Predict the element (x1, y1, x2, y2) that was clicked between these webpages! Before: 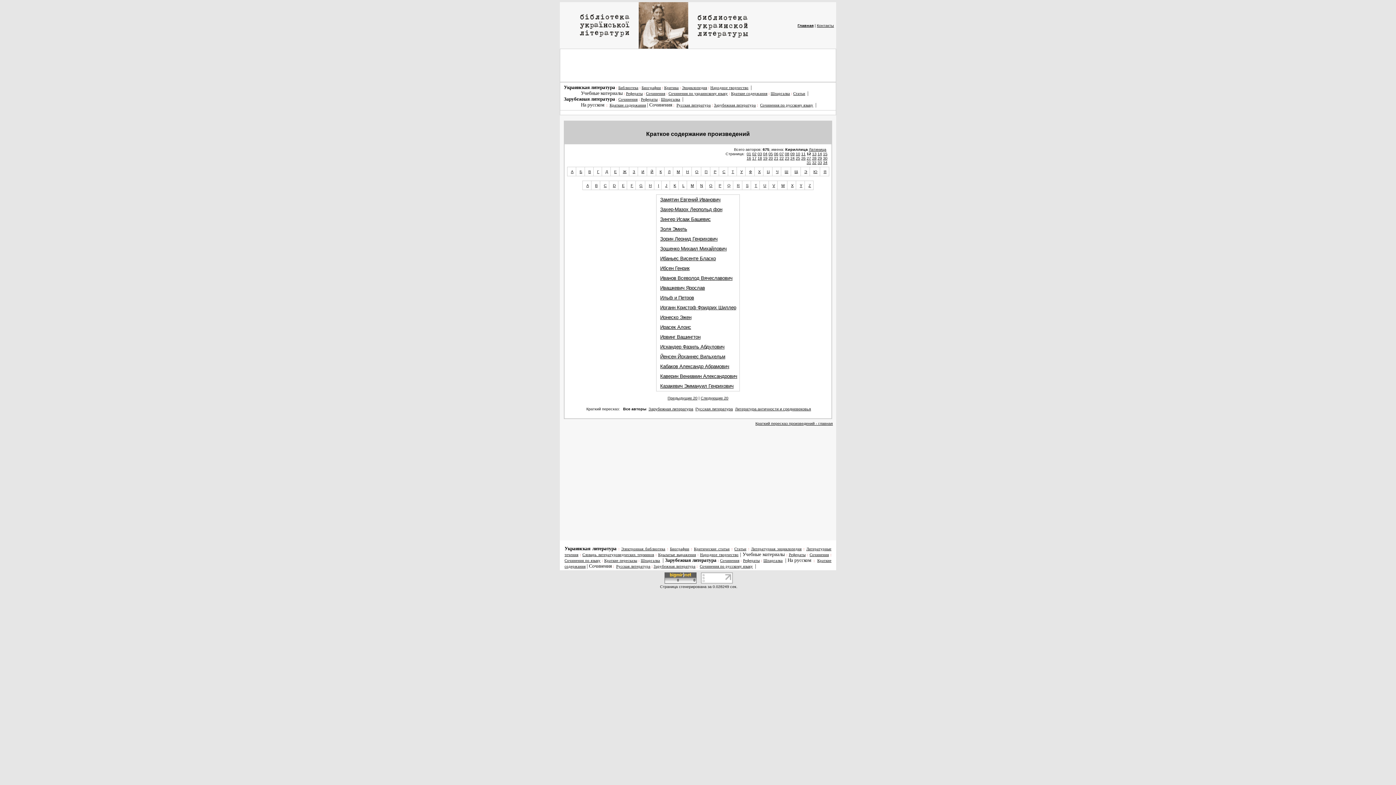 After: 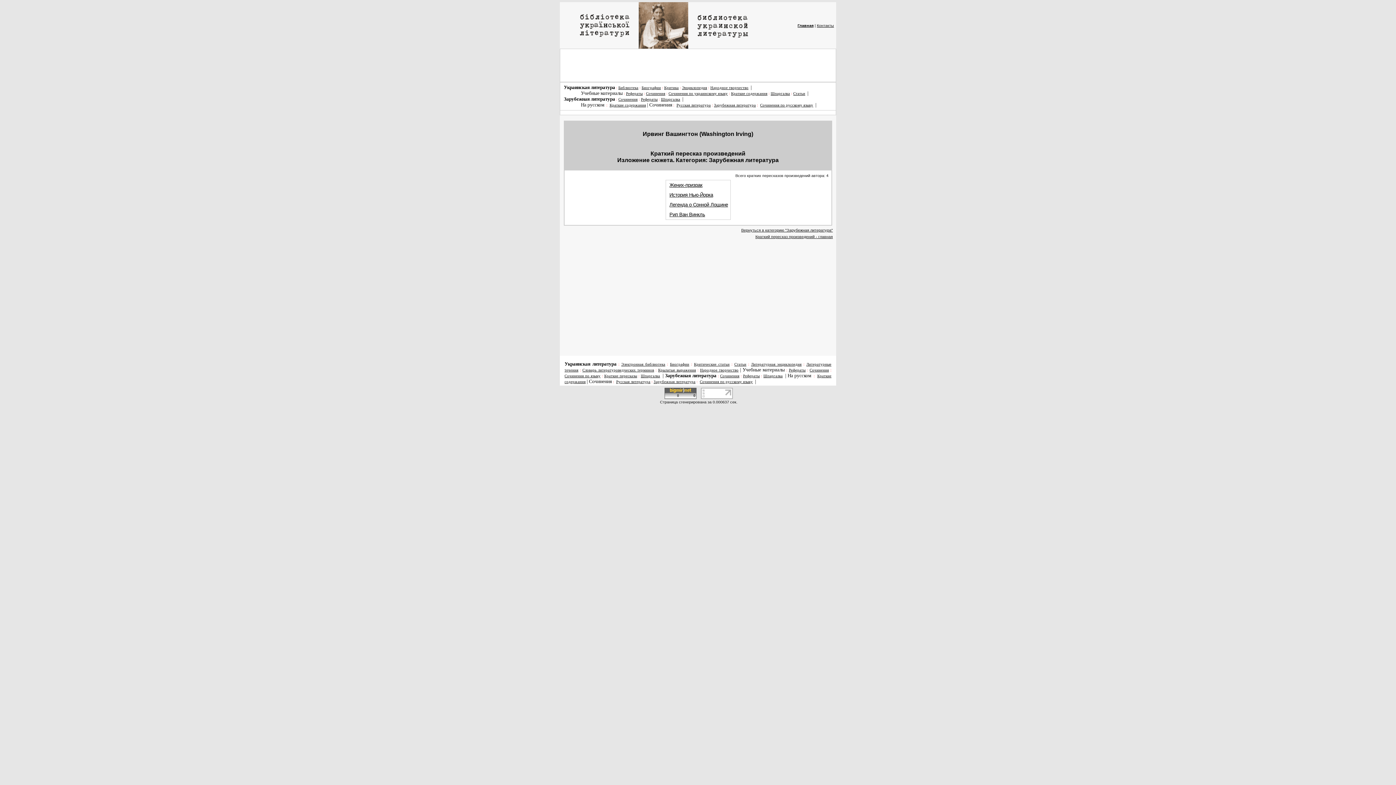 Action: bbox: (660, 334, 700, 340) label: Ирвинг Вашингтон